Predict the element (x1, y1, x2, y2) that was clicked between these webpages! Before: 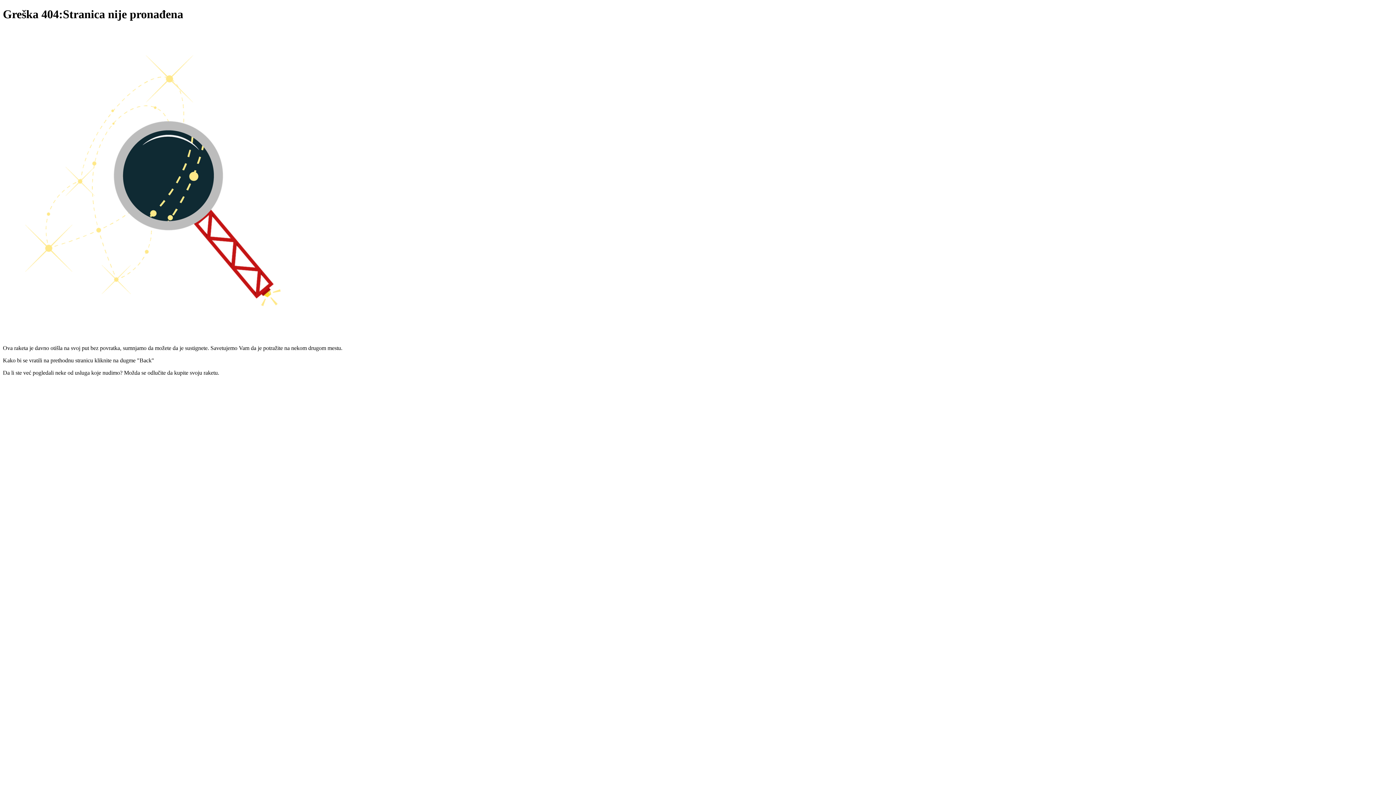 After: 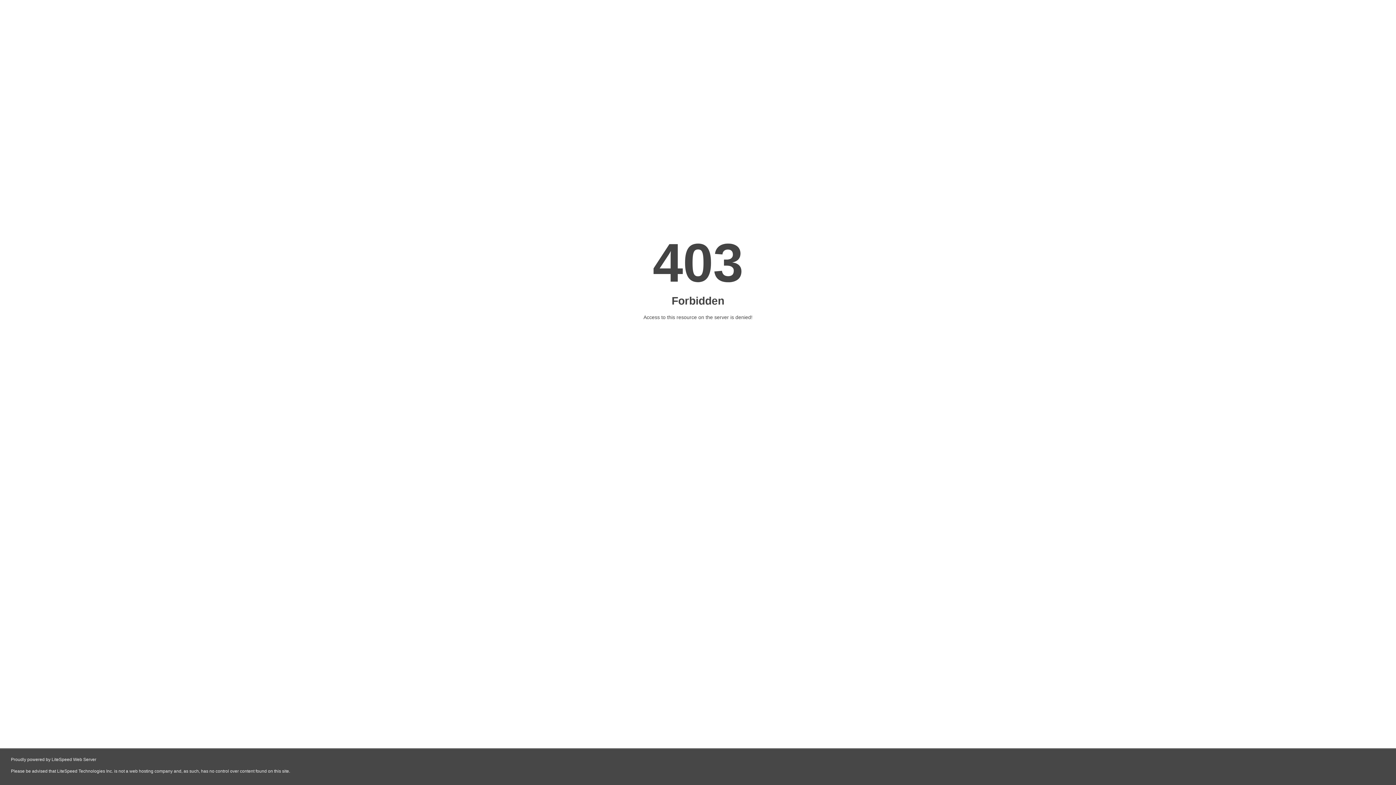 Action: bbox: (669, 393, 727, 399)